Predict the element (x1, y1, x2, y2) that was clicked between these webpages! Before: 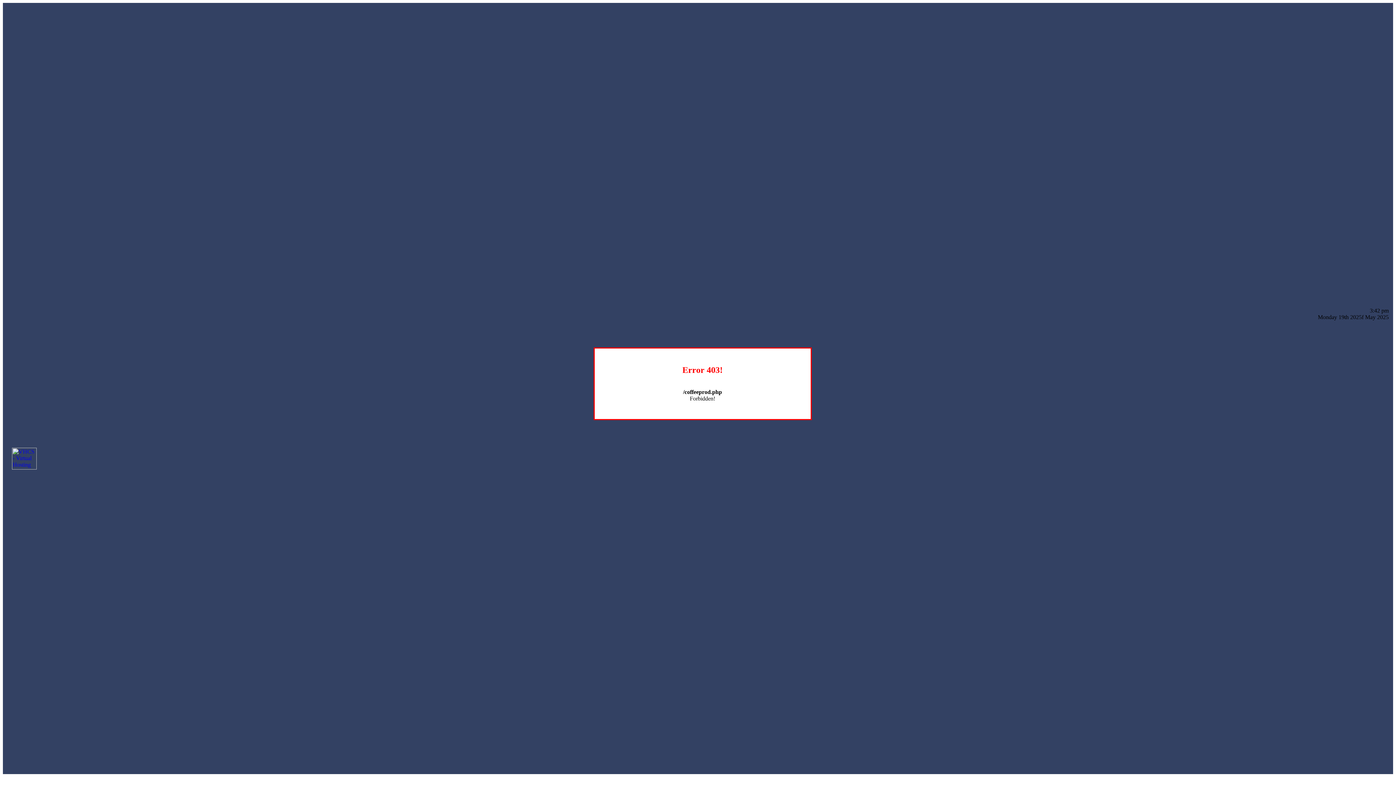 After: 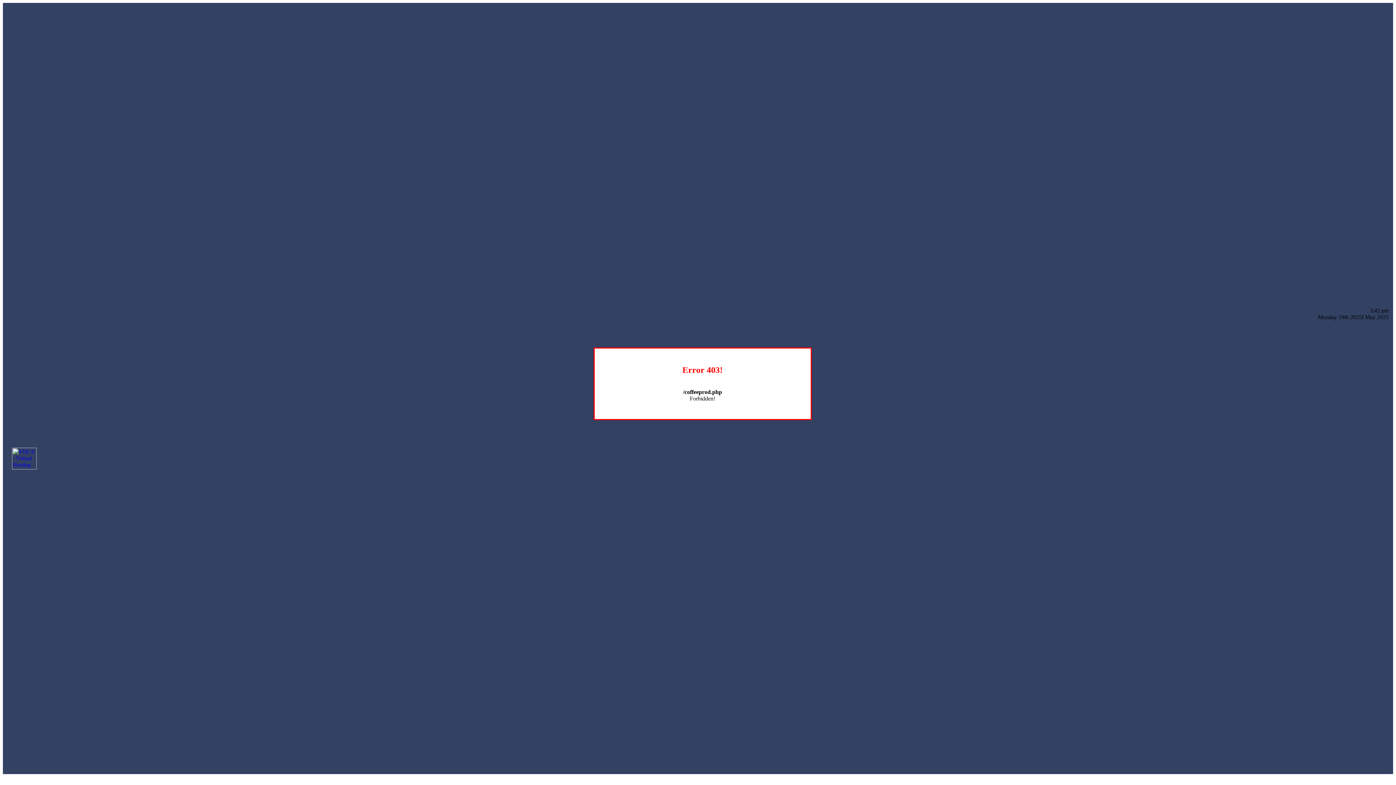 Action: bbox: (12, 464, 36, 470)